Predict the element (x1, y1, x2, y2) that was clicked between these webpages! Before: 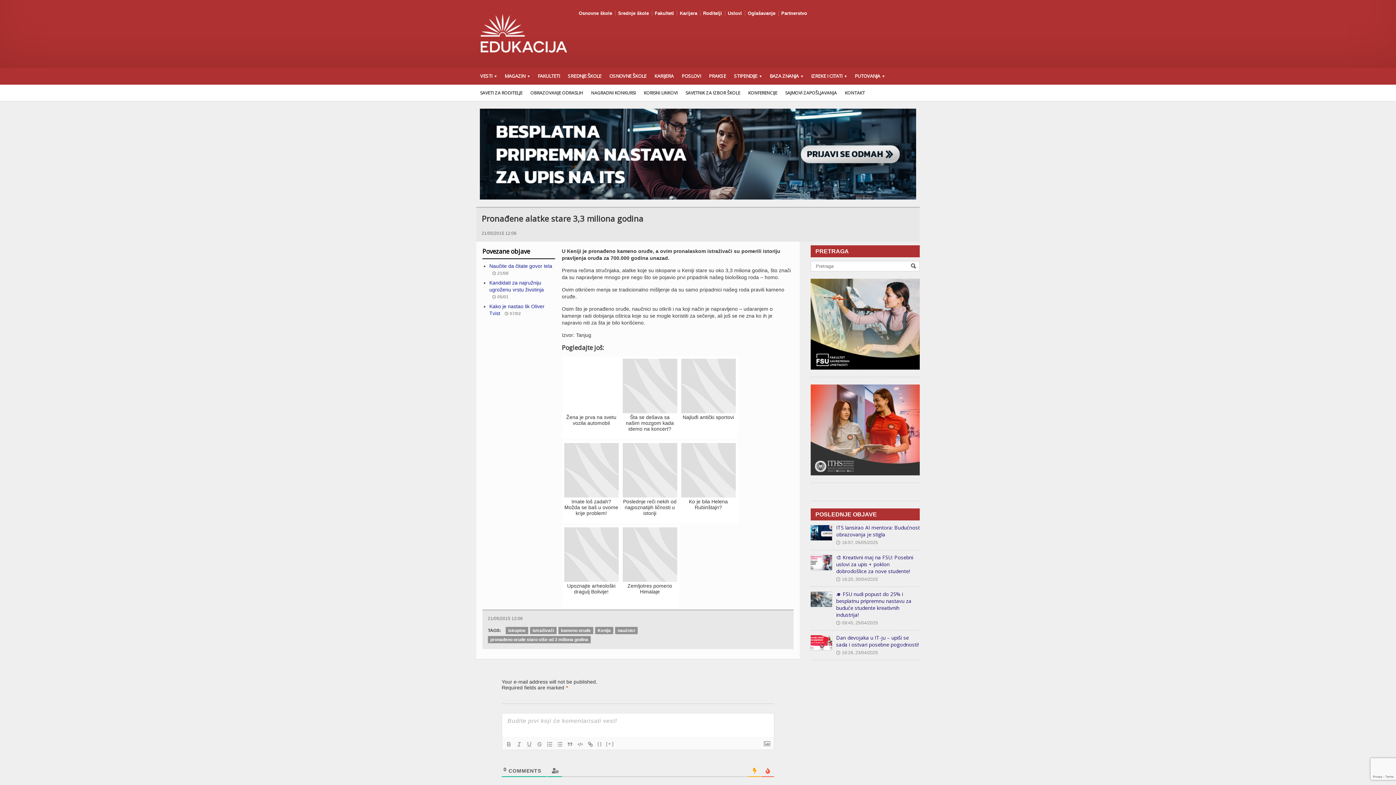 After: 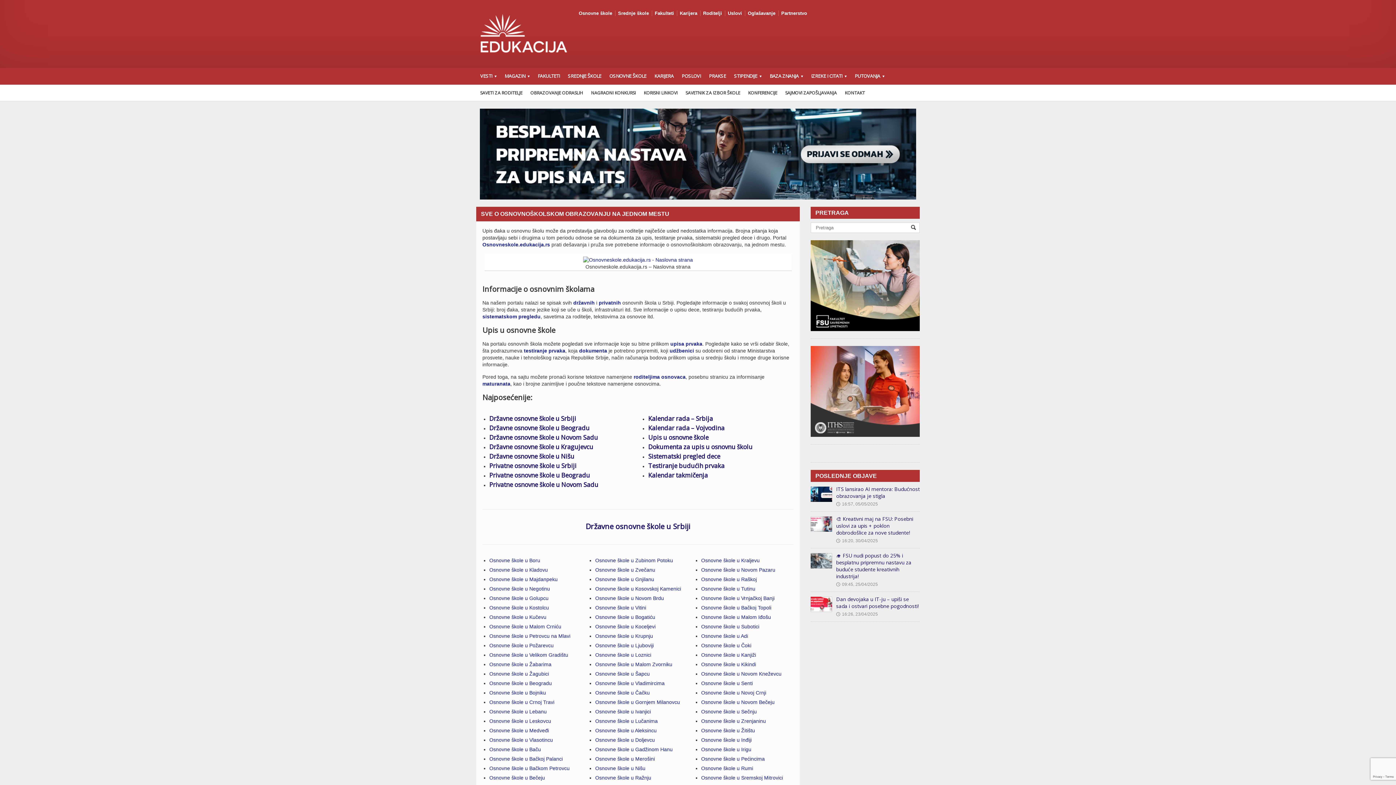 Action: label: OSNOVNE ŠKOLE bbox: (605, 67, 650, 84)